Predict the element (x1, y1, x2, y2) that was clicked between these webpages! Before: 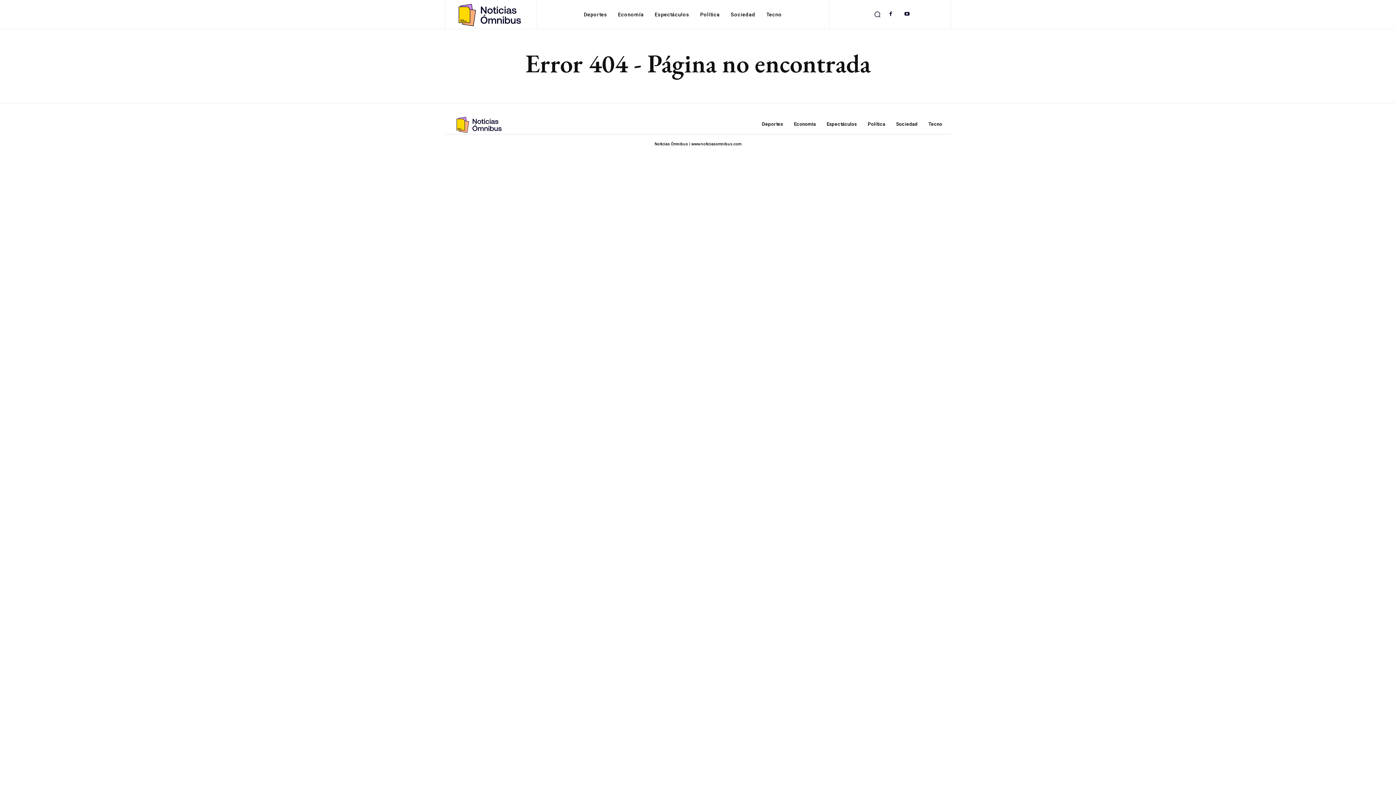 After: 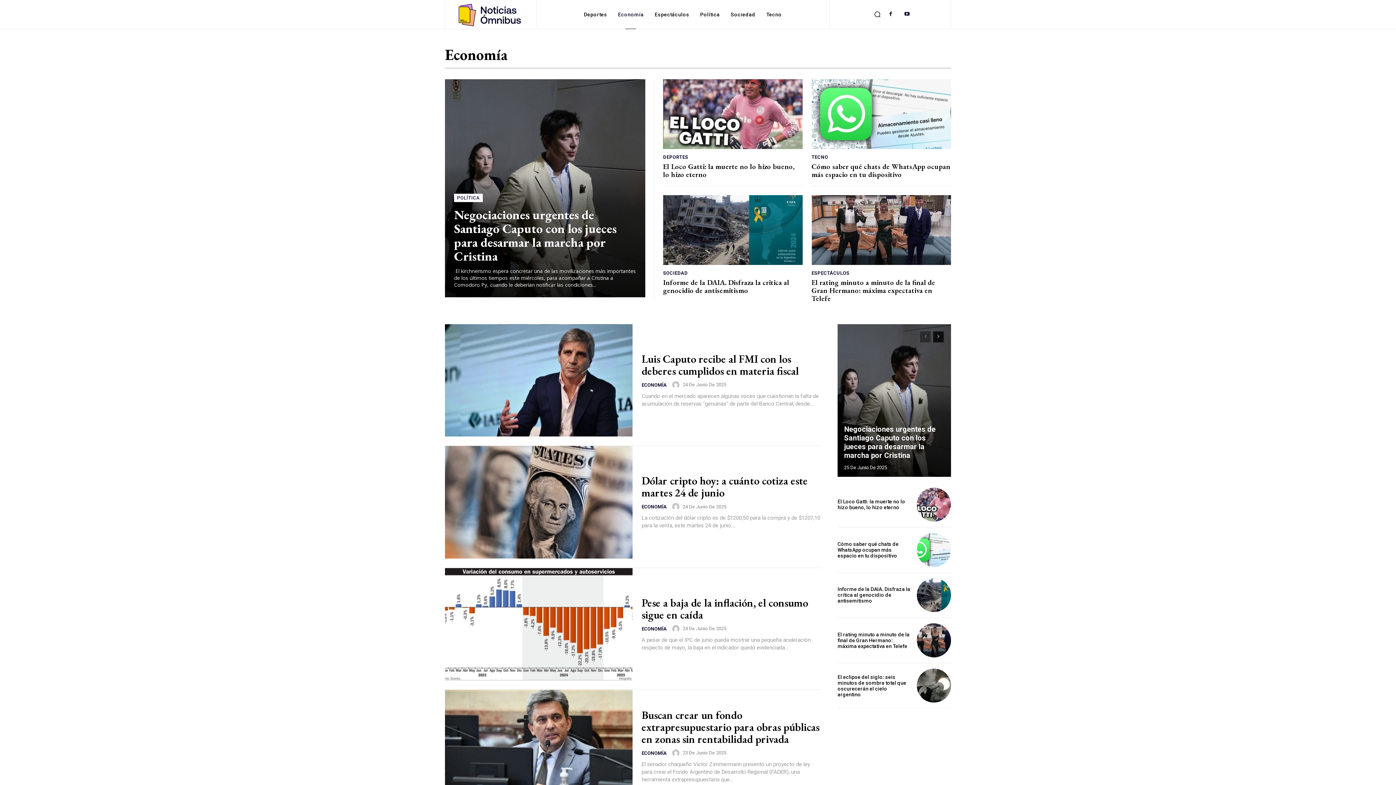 Action: label: Economía bbox: (614, 0, 647, 29)